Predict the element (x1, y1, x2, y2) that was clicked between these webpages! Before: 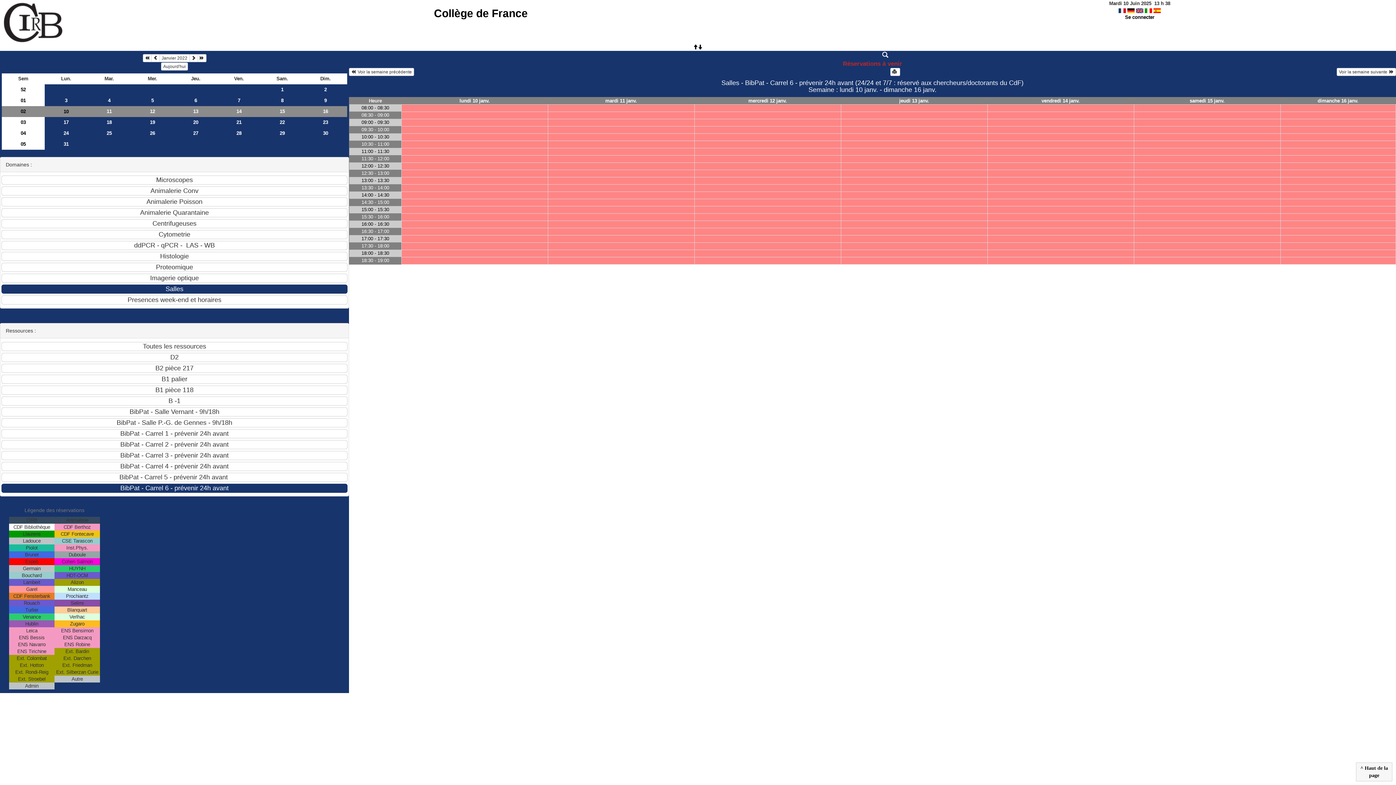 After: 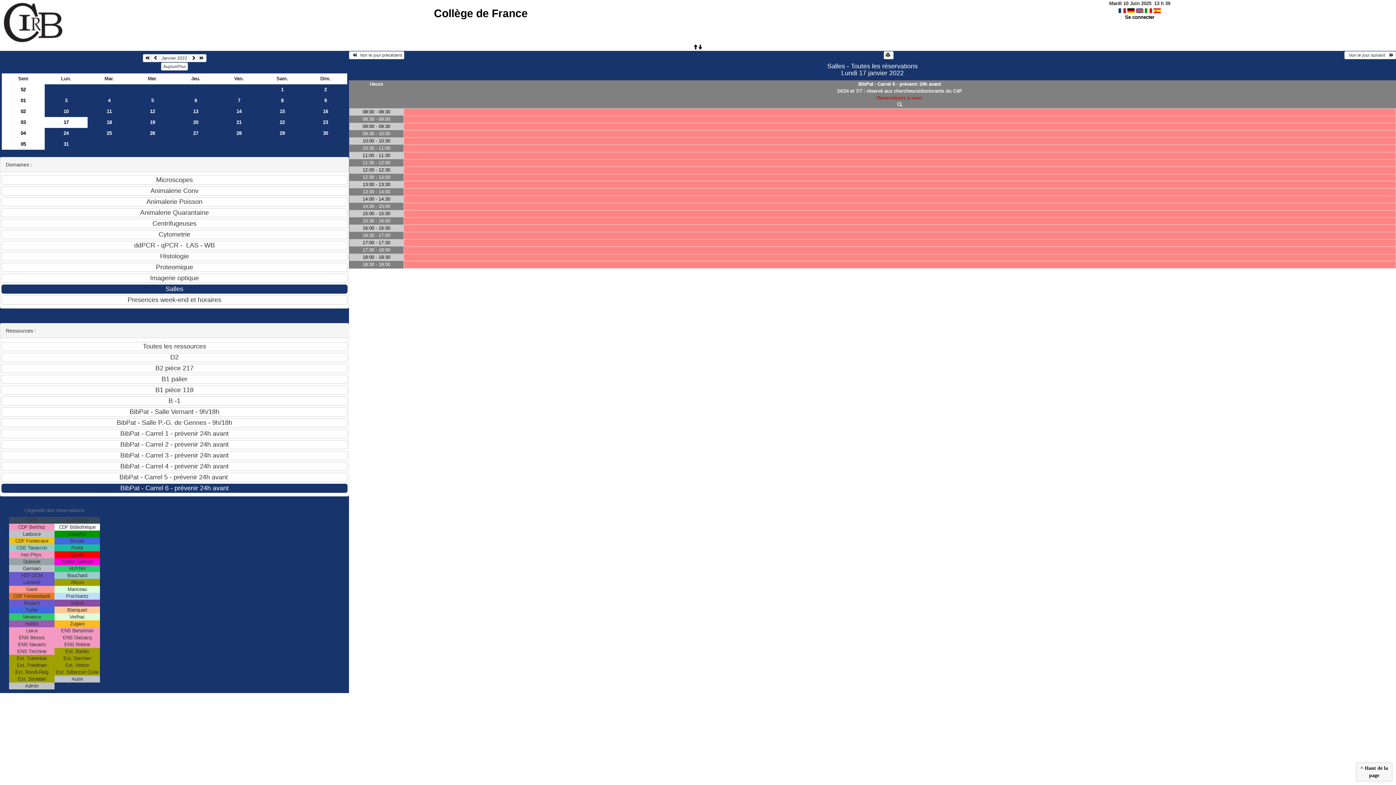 Action: bbox: (44, 116, 87, 127) label: 17